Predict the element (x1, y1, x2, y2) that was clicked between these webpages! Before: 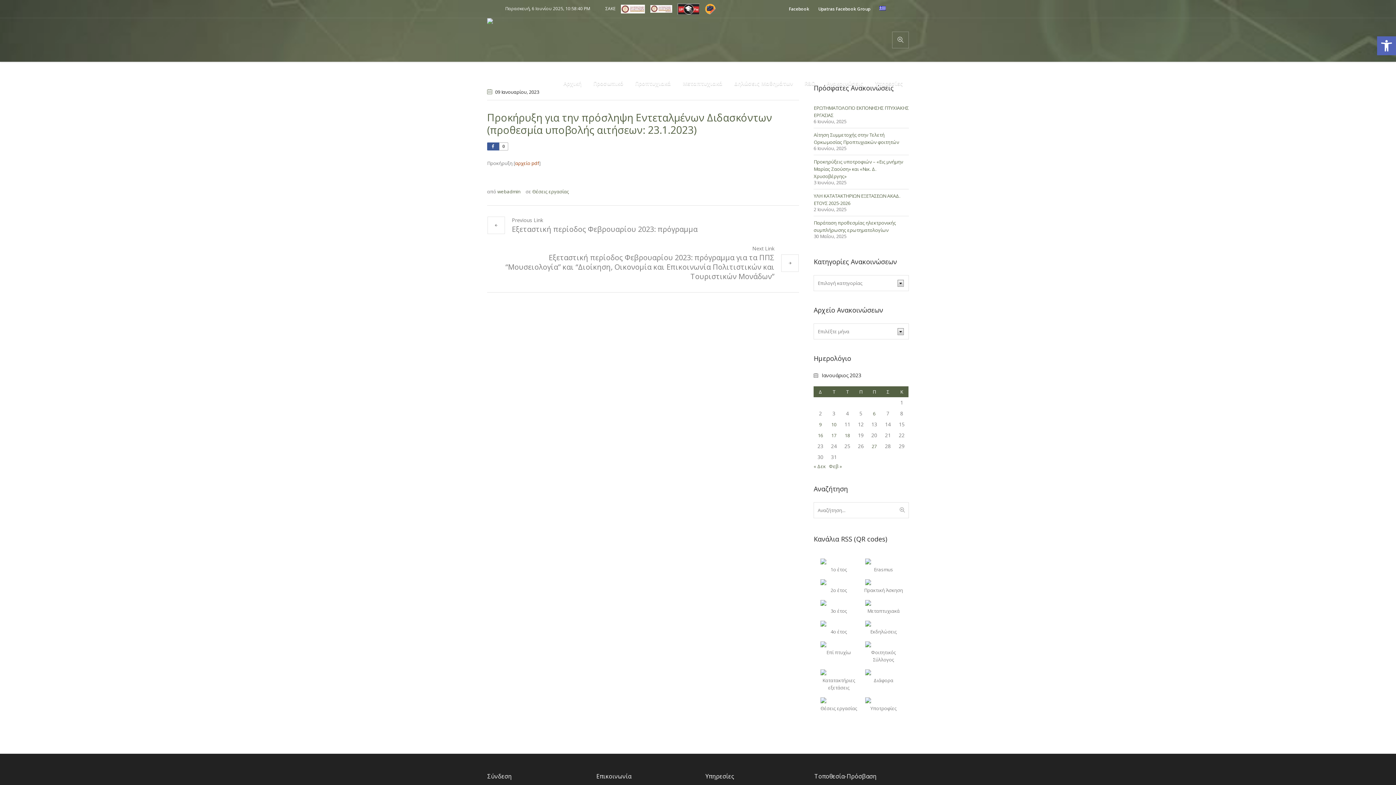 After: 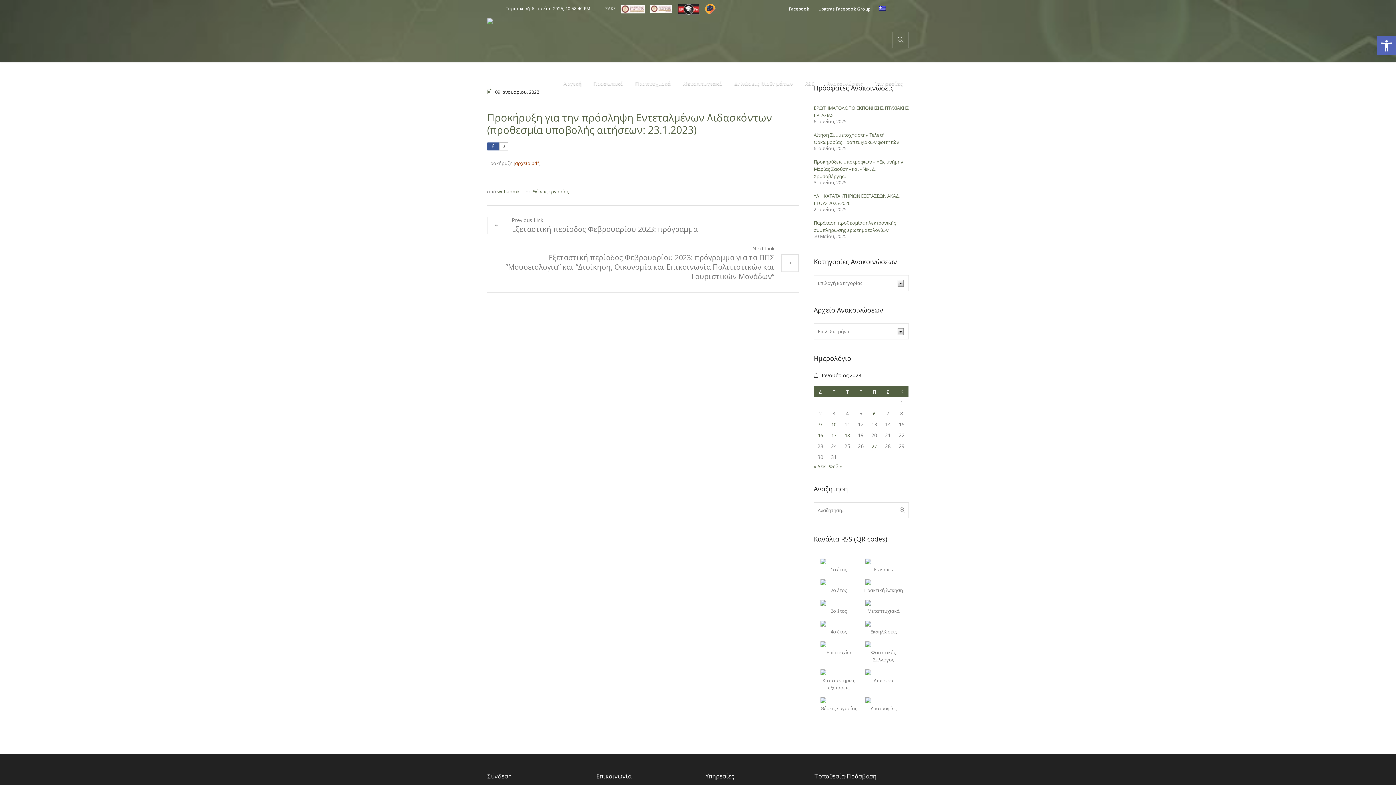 Action: bbox: (650, 4, 672, 12)